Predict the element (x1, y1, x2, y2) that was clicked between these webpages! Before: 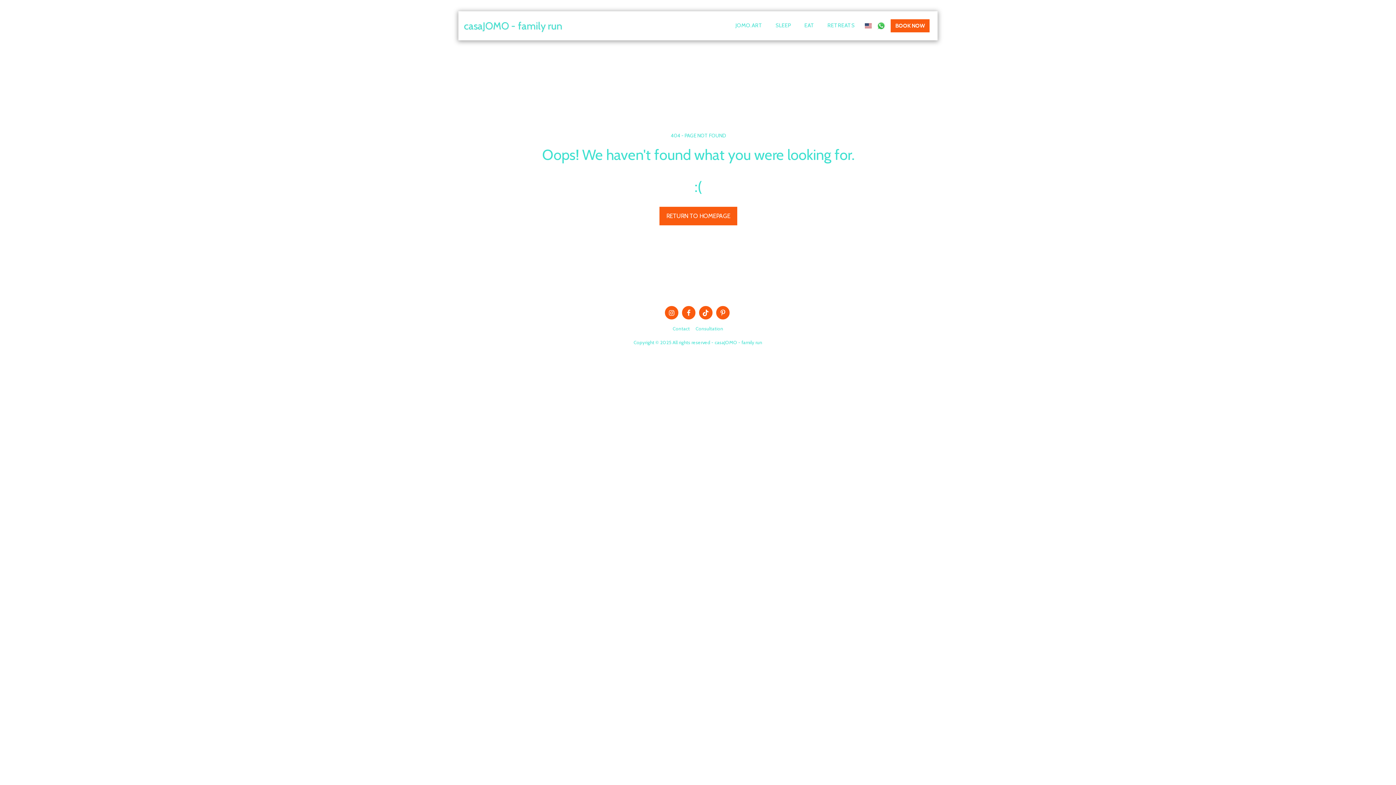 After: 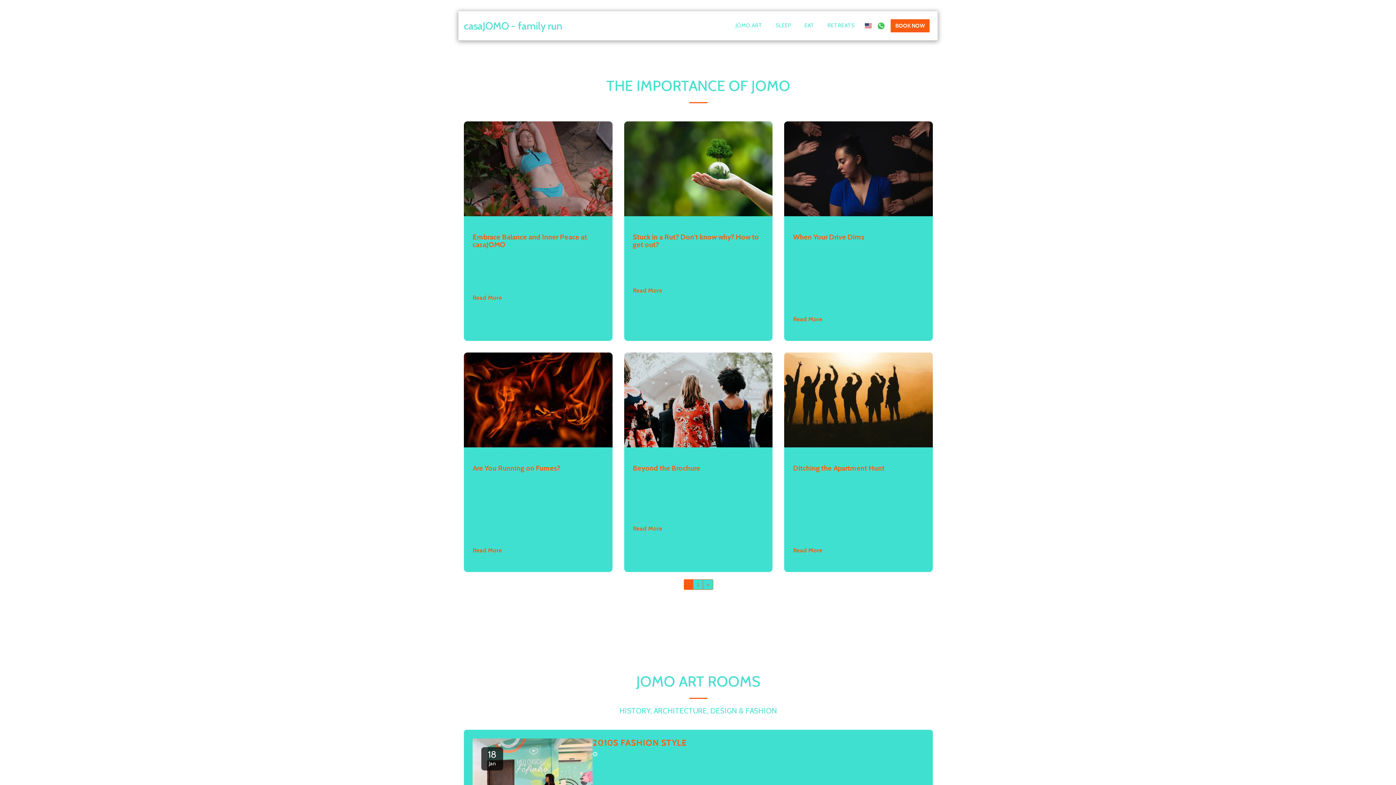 Action: bbox: (729, 19, 768, 31) label: JOMO.ART